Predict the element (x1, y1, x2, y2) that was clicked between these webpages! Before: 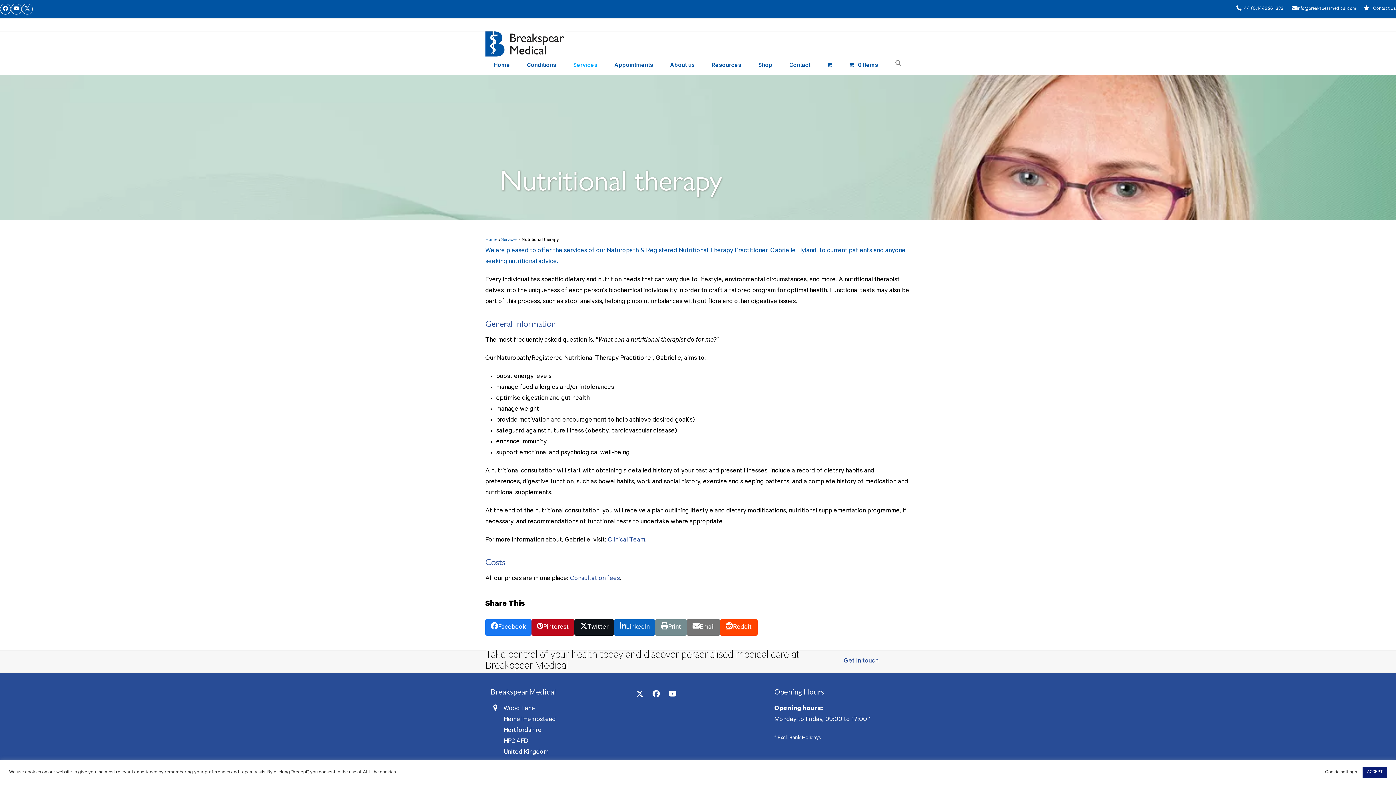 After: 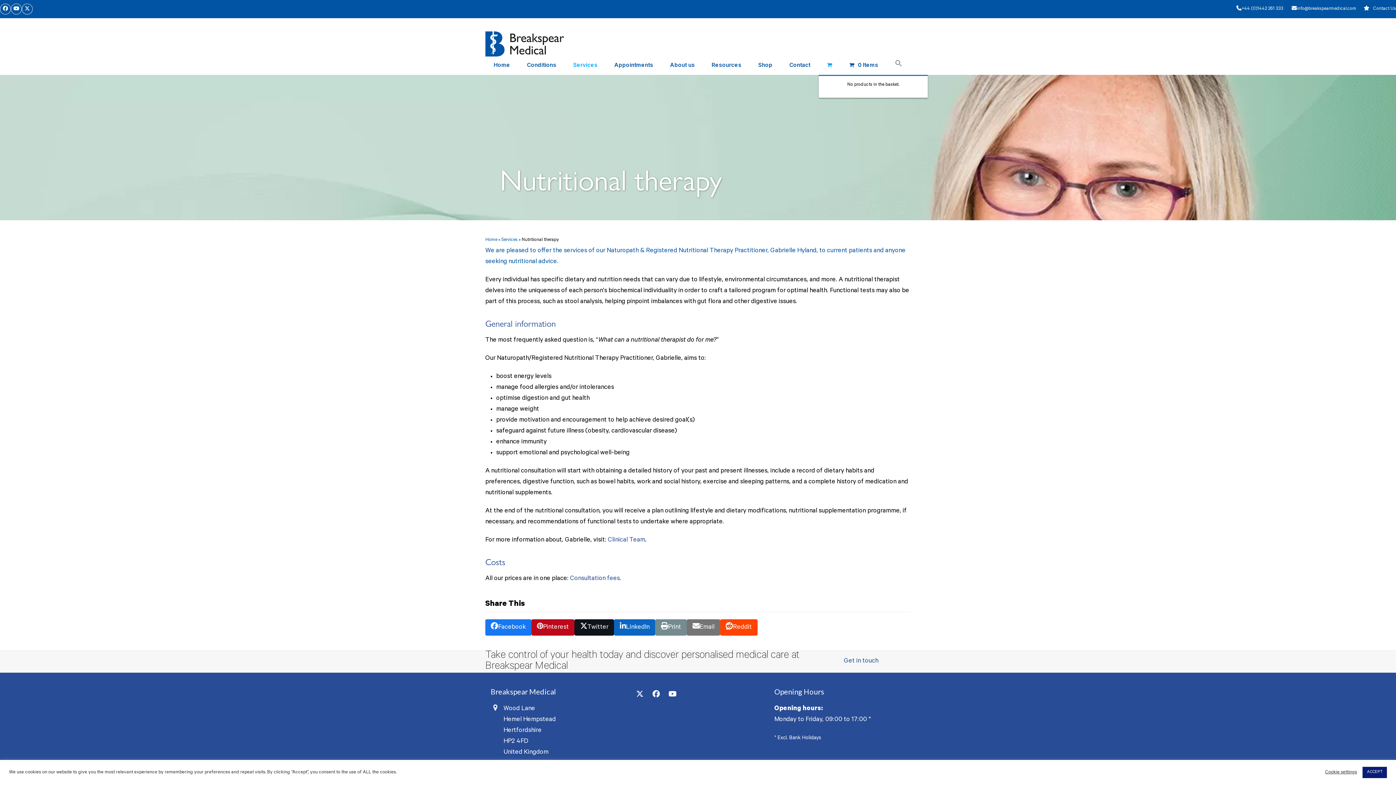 Action: bbox: (818, 56, 840, 74) label: Open shopping cart